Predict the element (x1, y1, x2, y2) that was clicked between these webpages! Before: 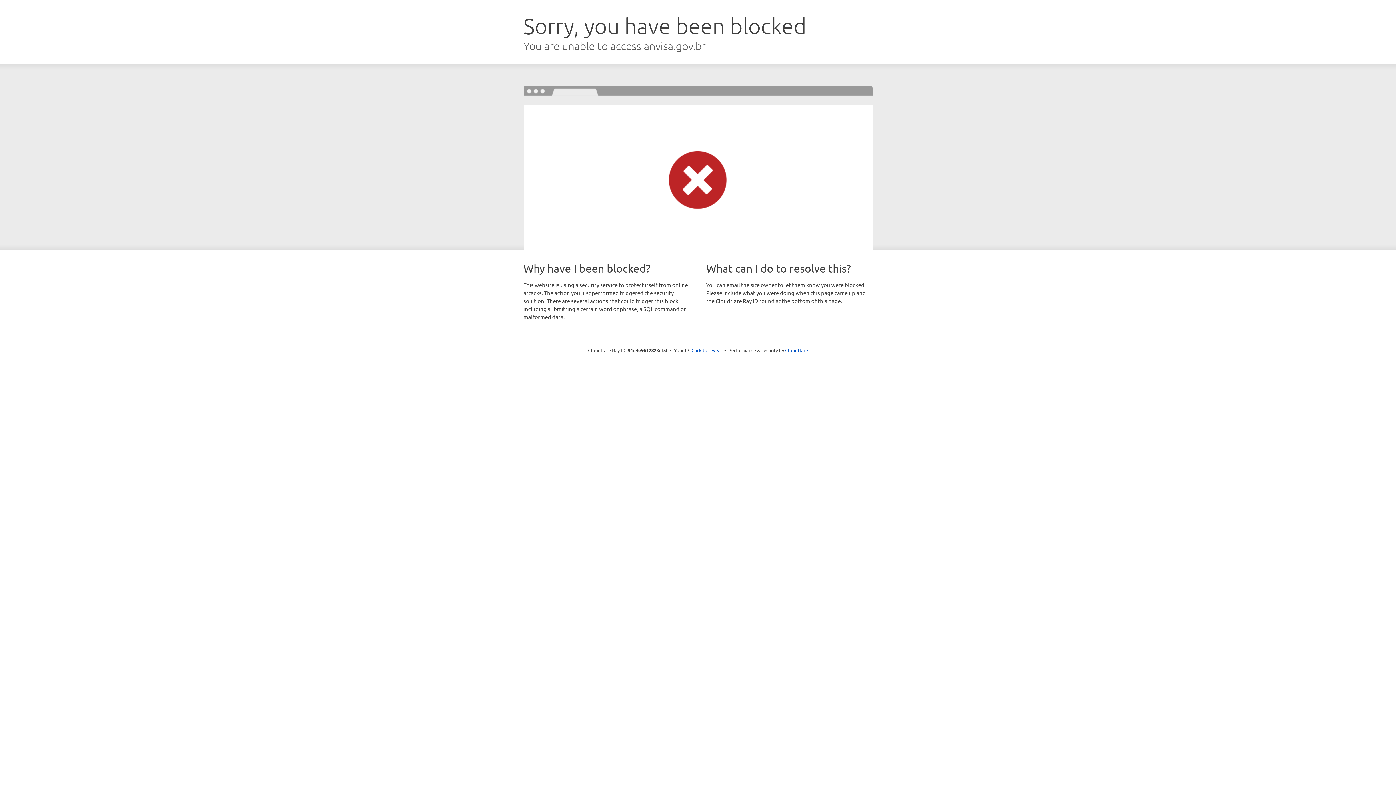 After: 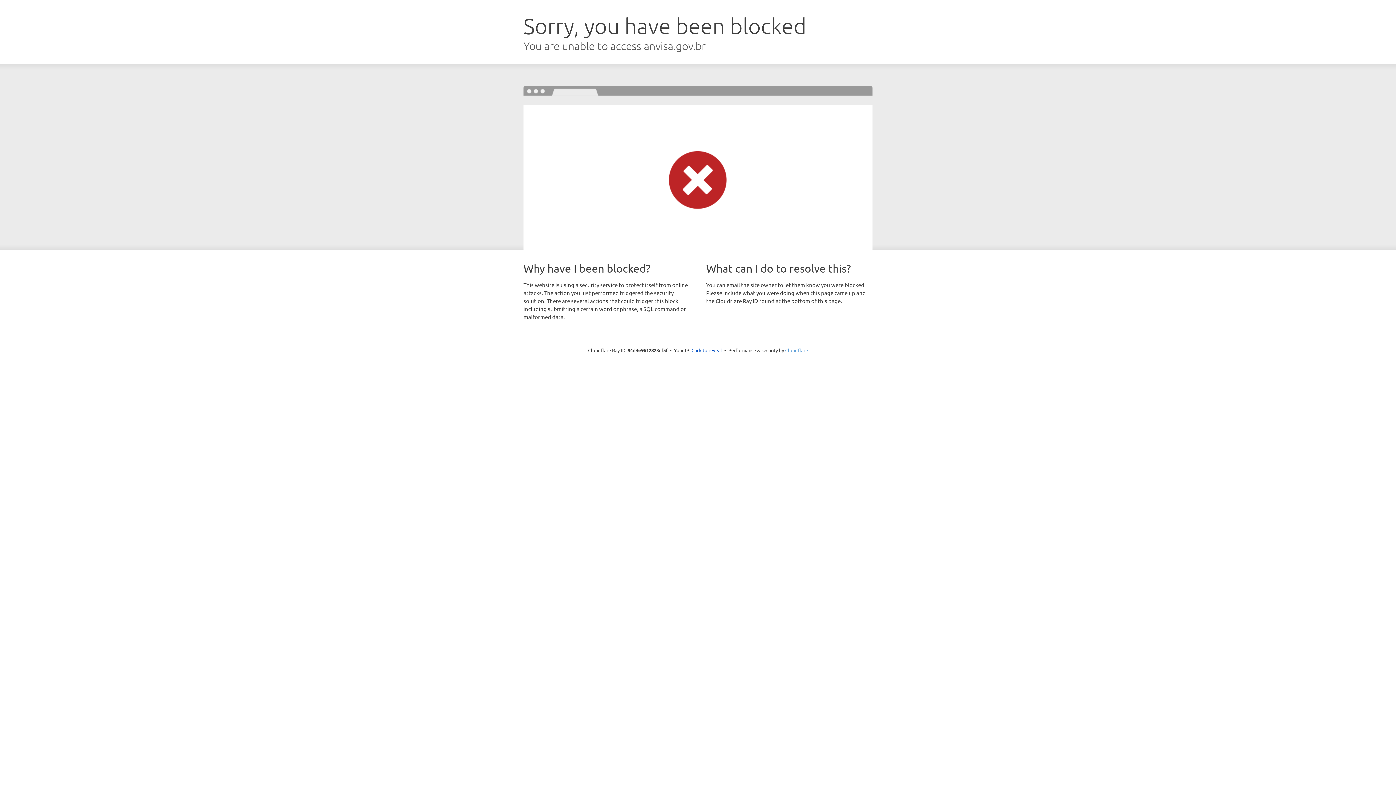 Action: bbox: (785, 347, 808, 353) label: Cloudflare